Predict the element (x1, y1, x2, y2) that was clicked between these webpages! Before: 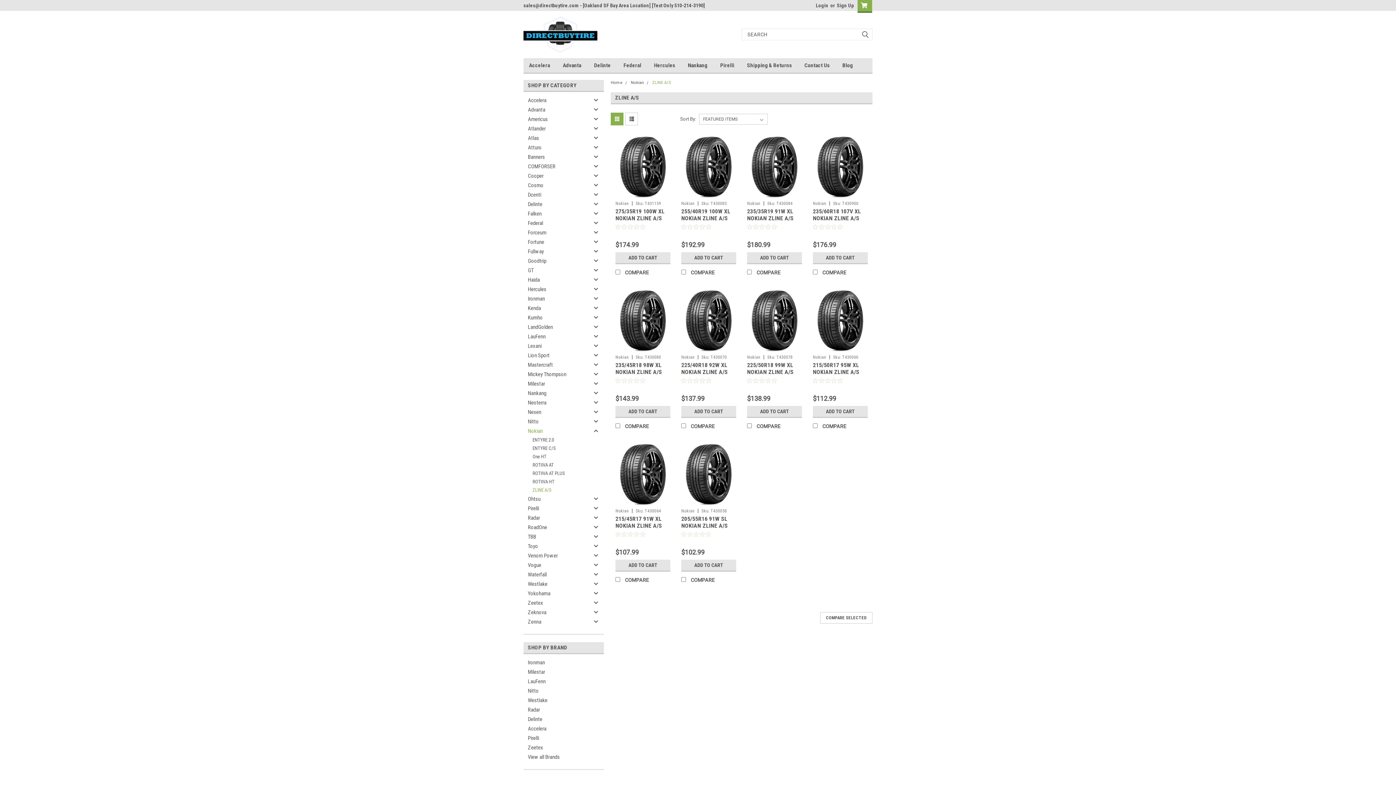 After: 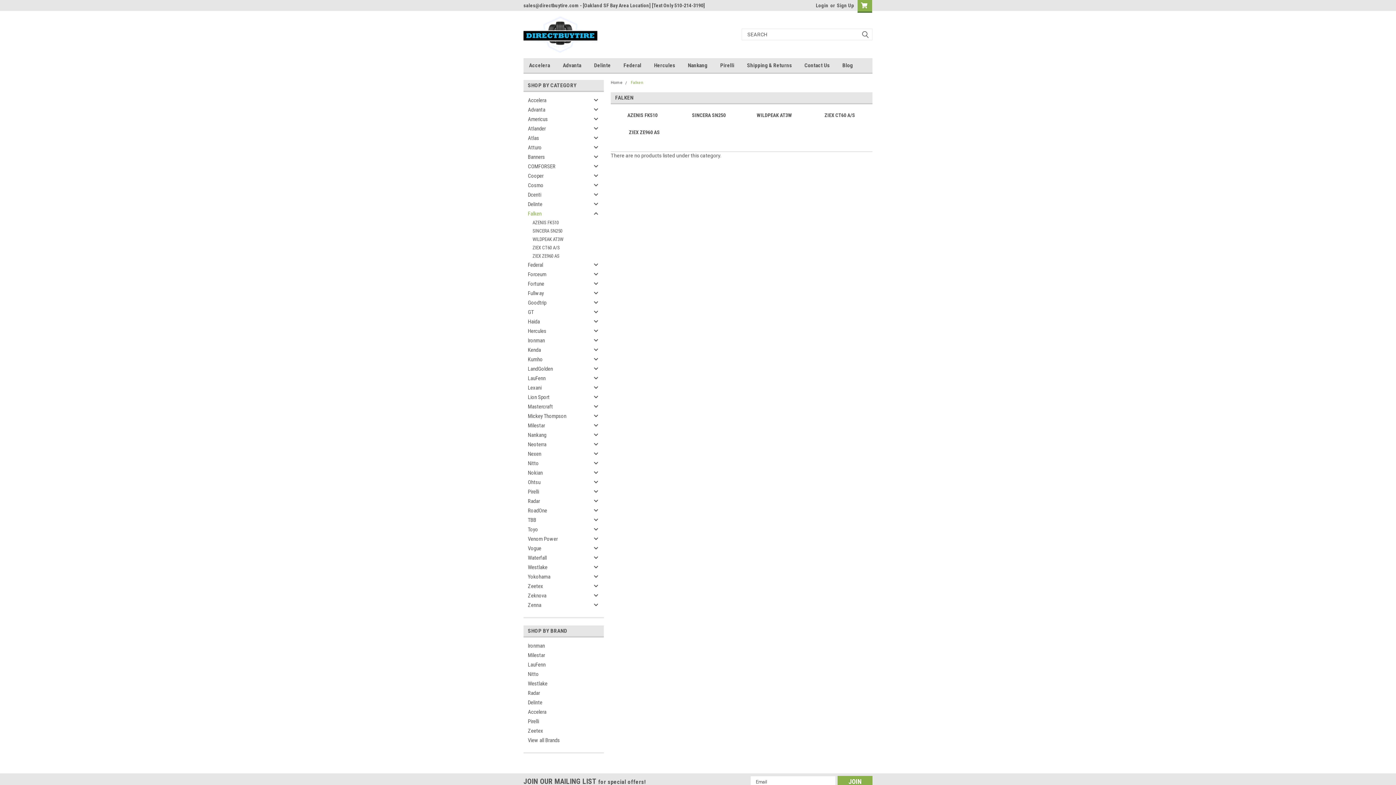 Action: label: Falken bbox: (523, 209, 591, 218)